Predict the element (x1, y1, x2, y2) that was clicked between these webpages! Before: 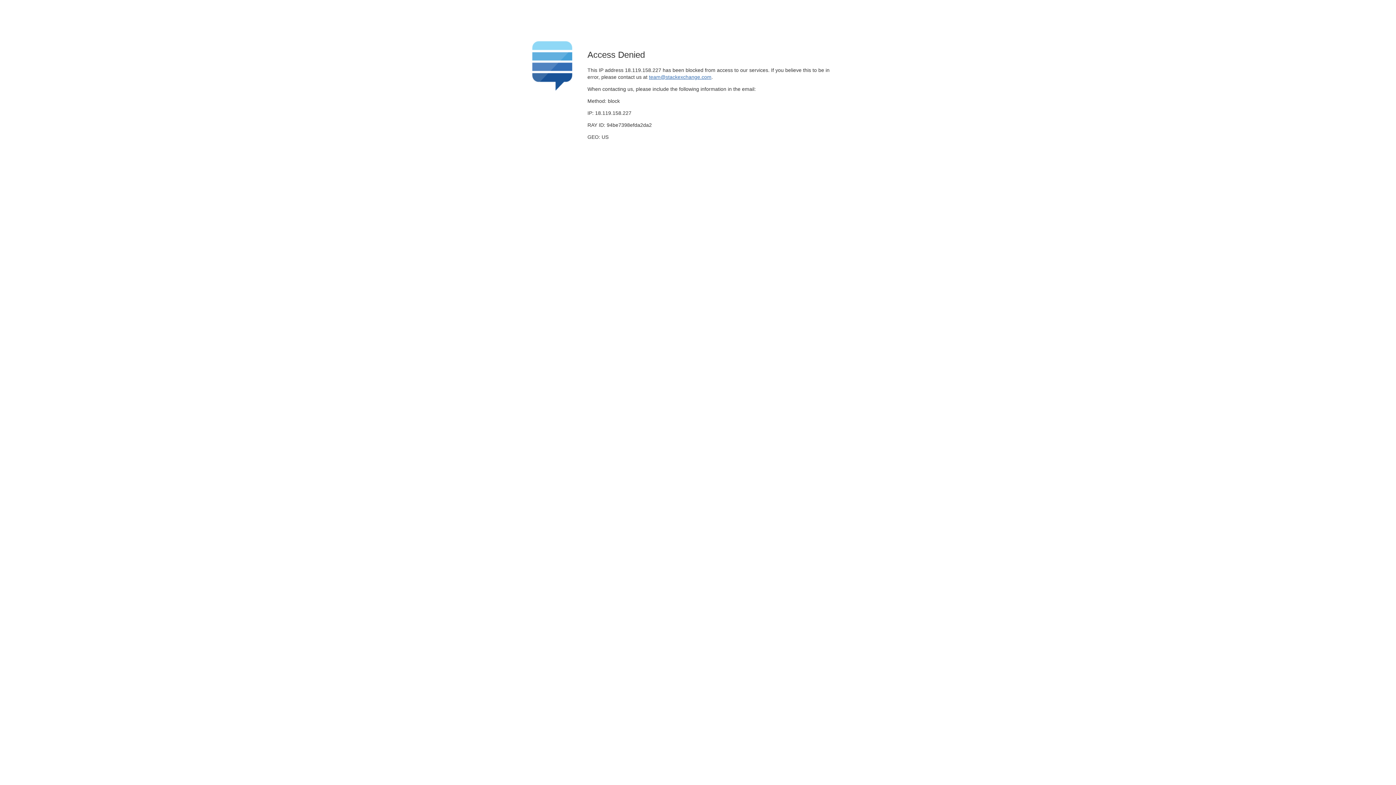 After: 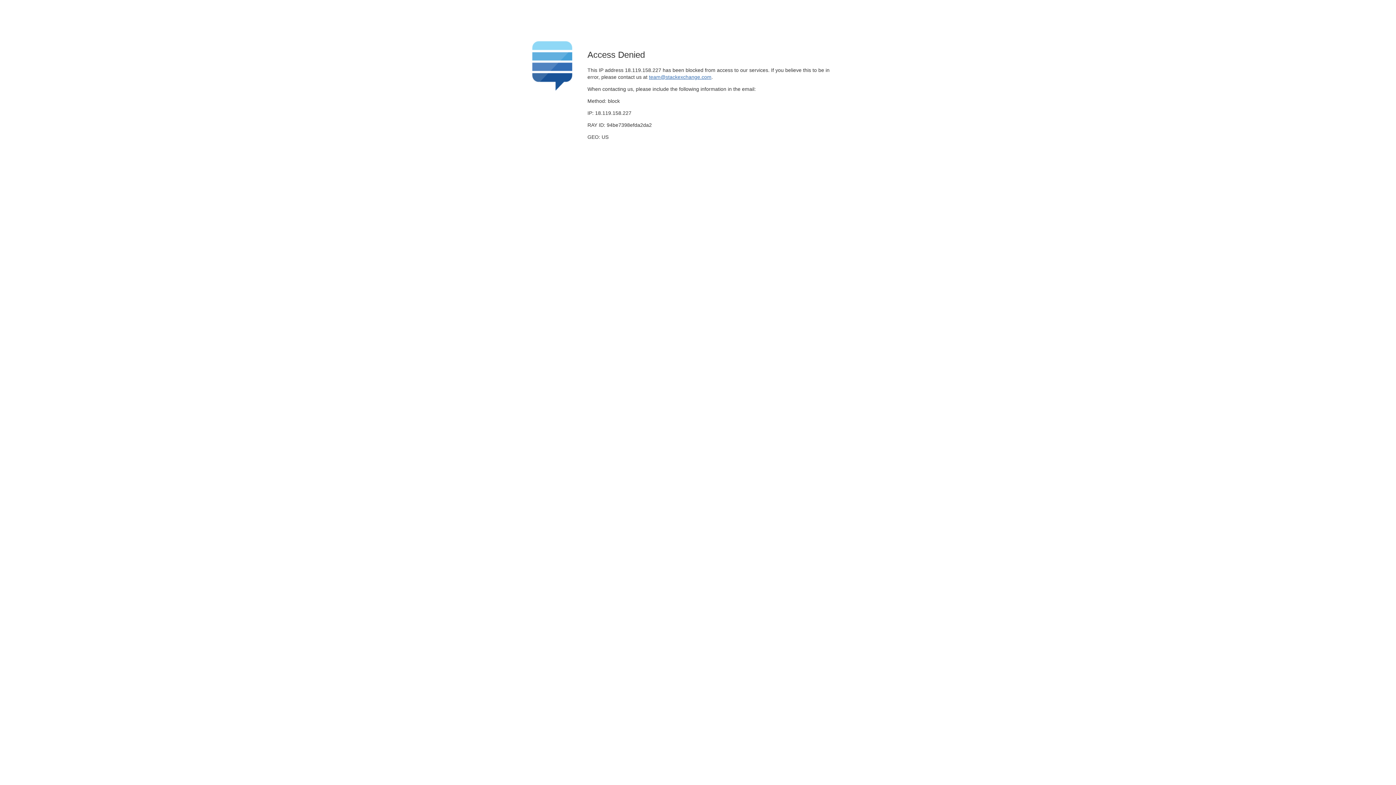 Action: bbox: (649, 74, 711, 79) label: team@stackexchange.com